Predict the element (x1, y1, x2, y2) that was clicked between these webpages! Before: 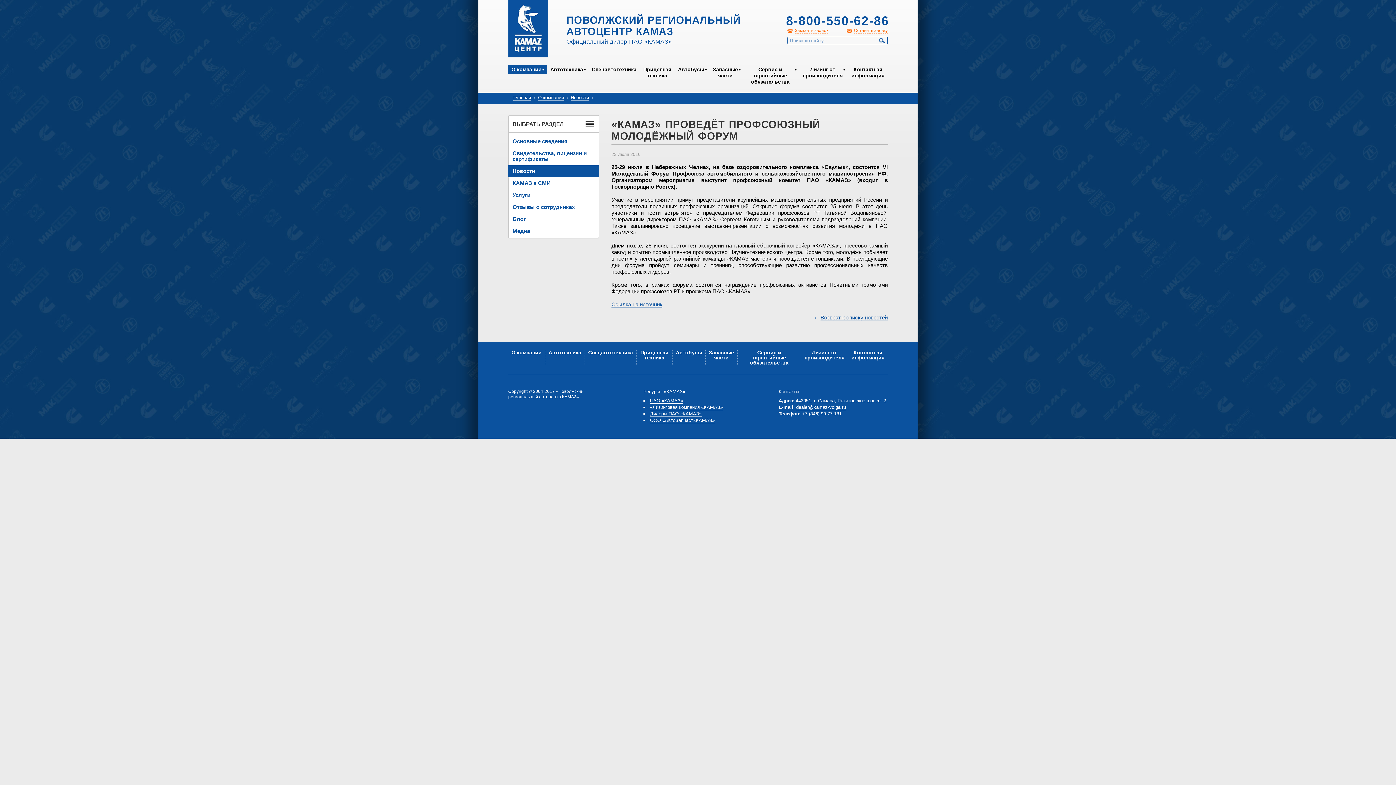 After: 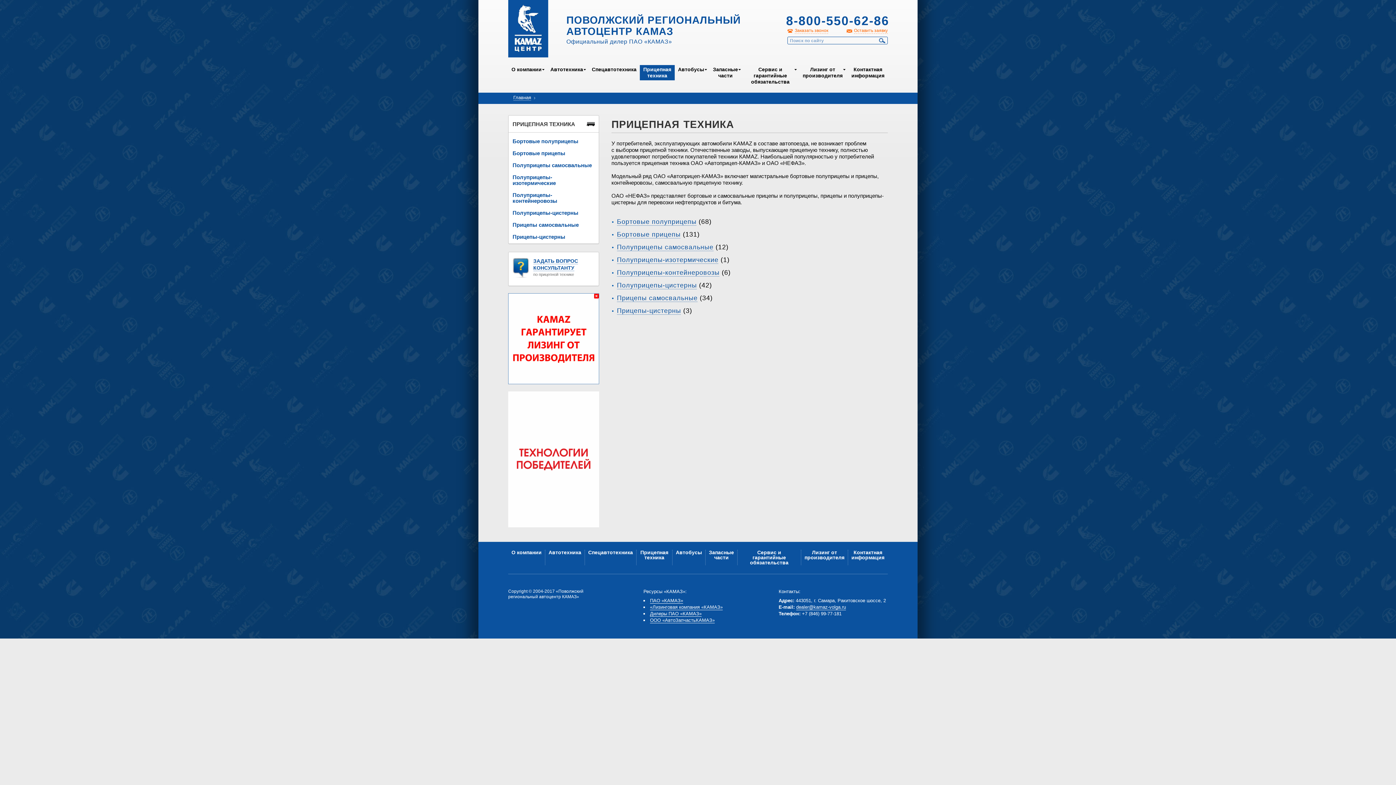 Action: label: Прицепная техника bbox: (640, 350, 669, 360)